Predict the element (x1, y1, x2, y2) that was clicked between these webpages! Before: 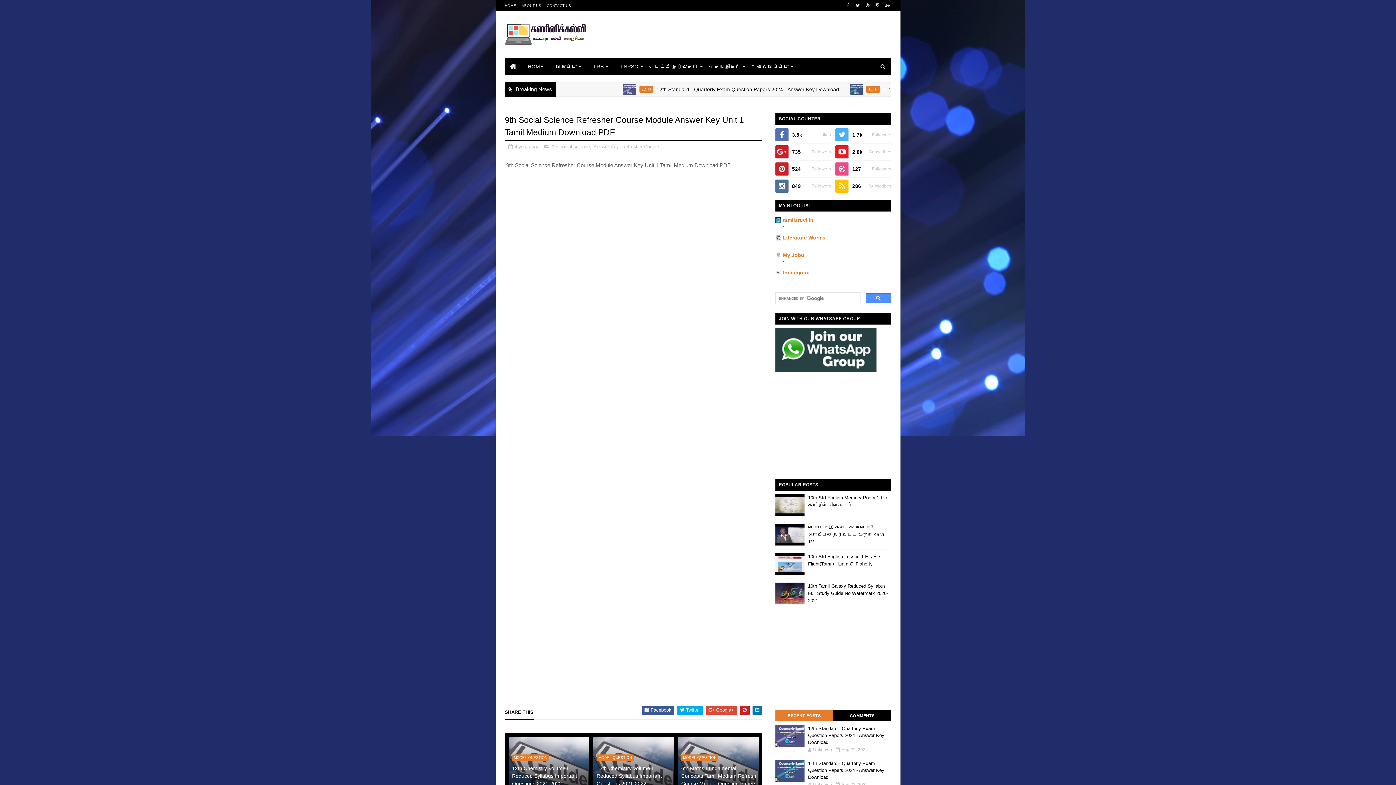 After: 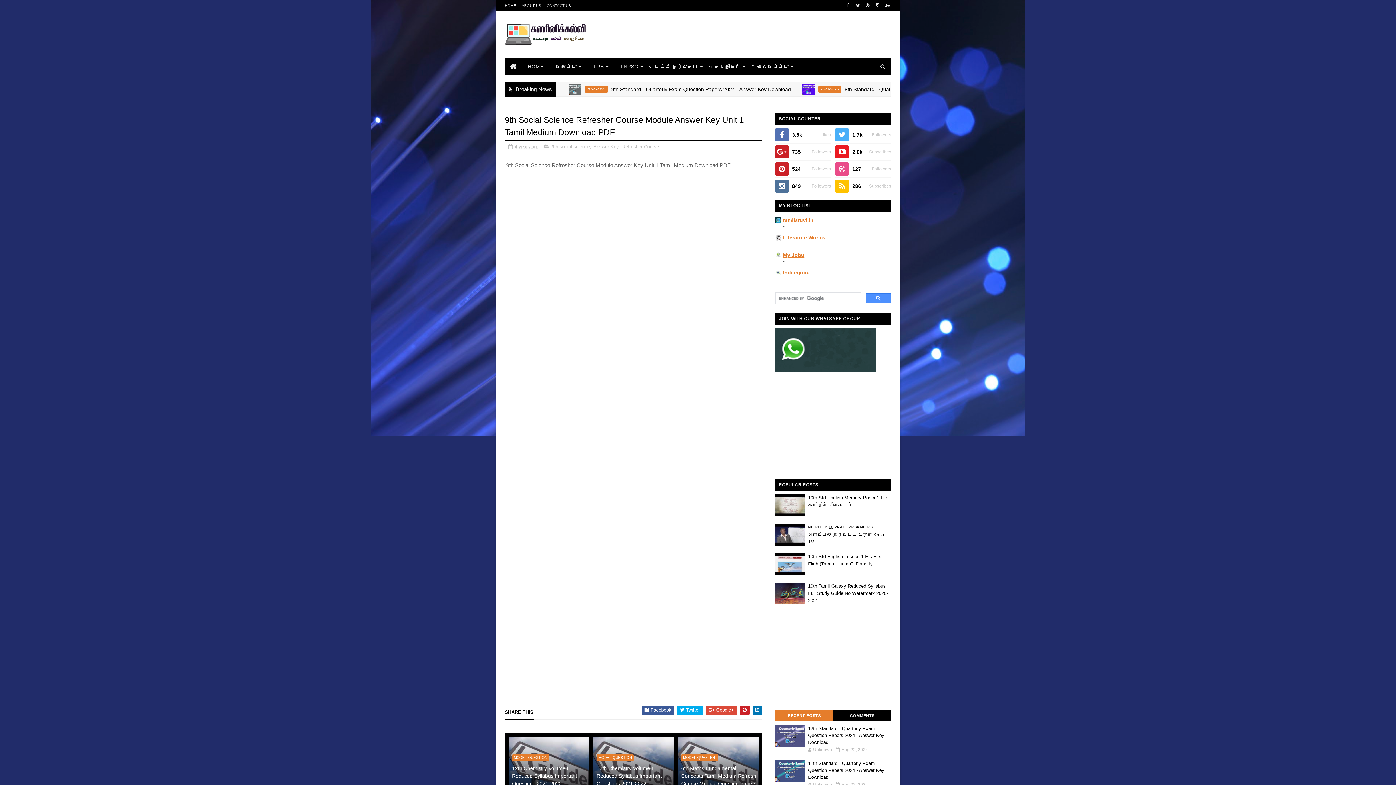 Action: bbox: (783, 252, 804, 258) label: My Jobu